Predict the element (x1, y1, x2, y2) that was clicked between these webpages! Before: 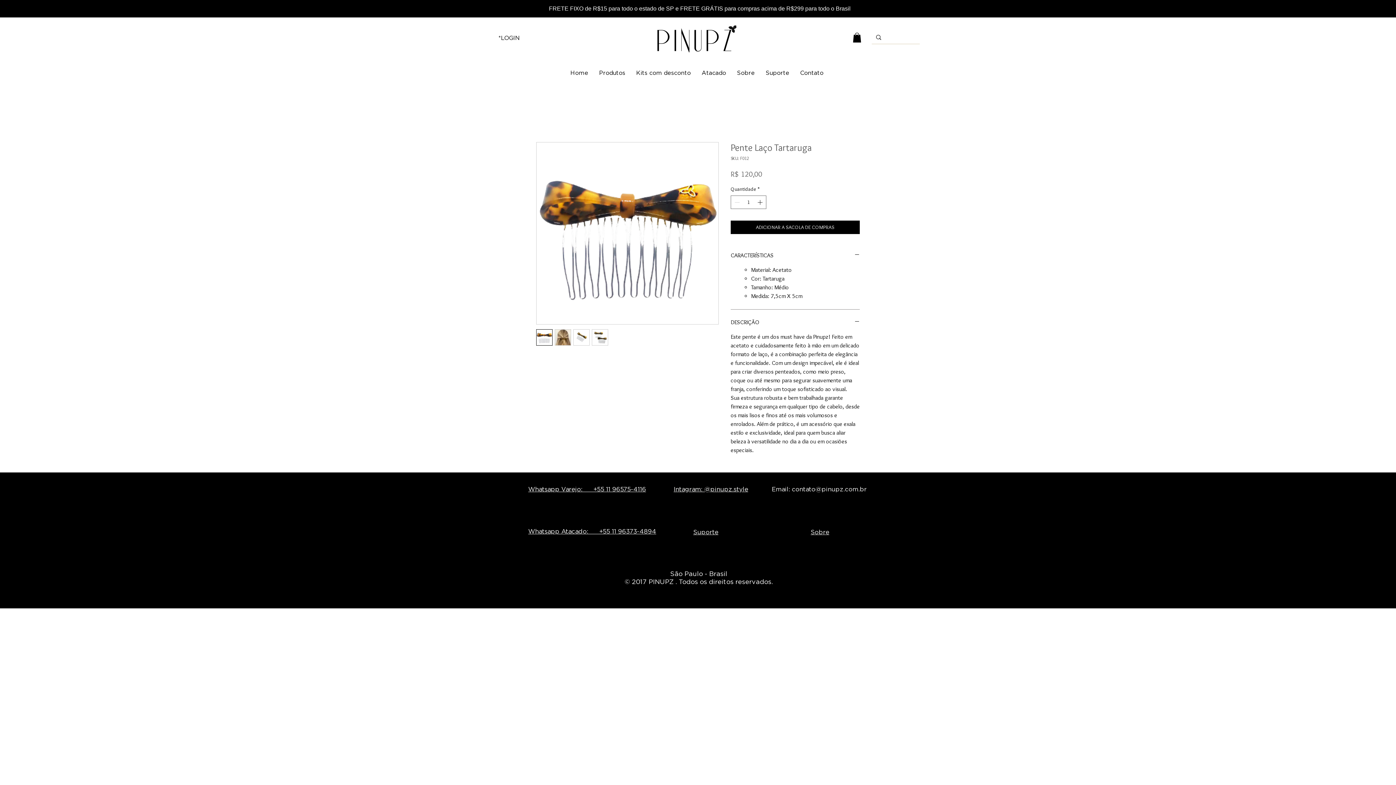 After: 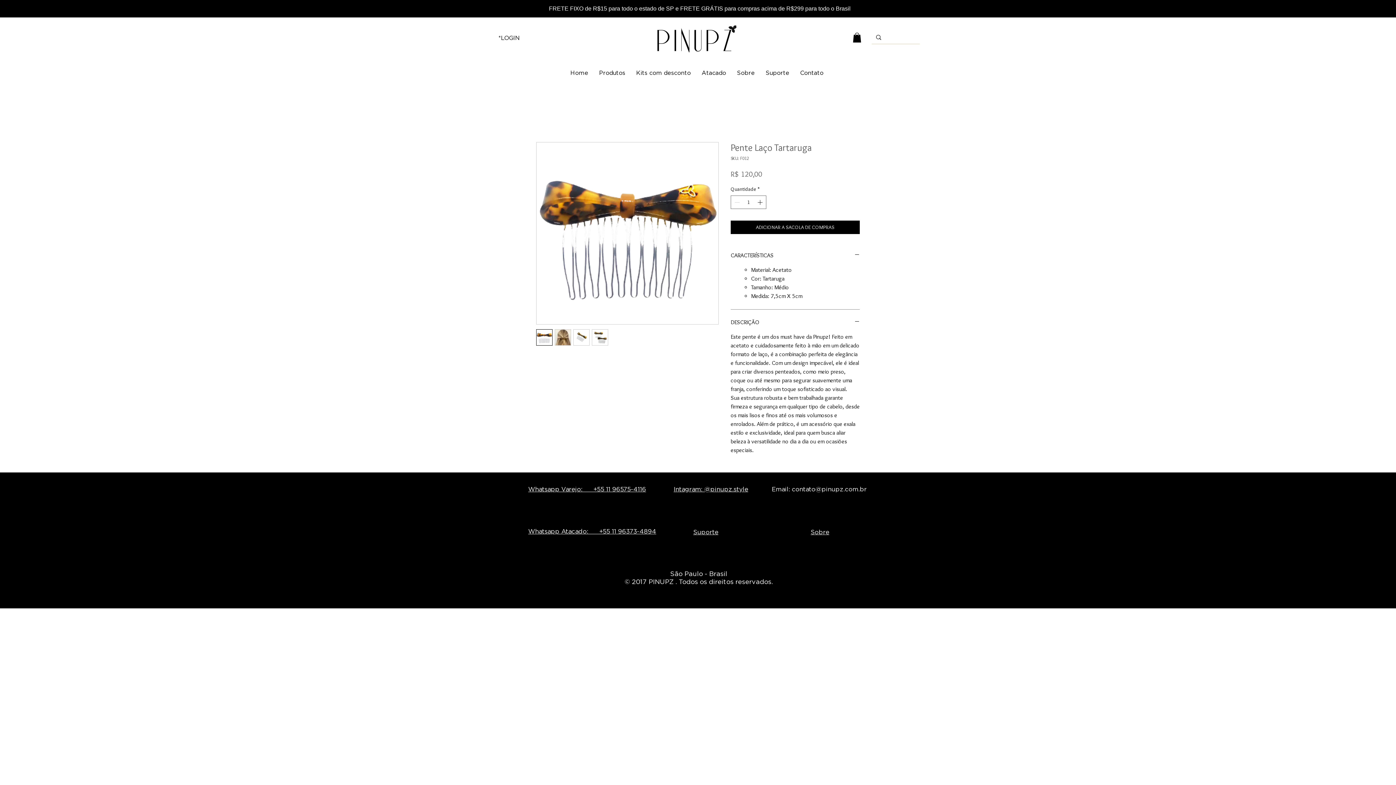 Action: bbox: (673, 485, 748, 493) label: Intagram: @pinupz.style